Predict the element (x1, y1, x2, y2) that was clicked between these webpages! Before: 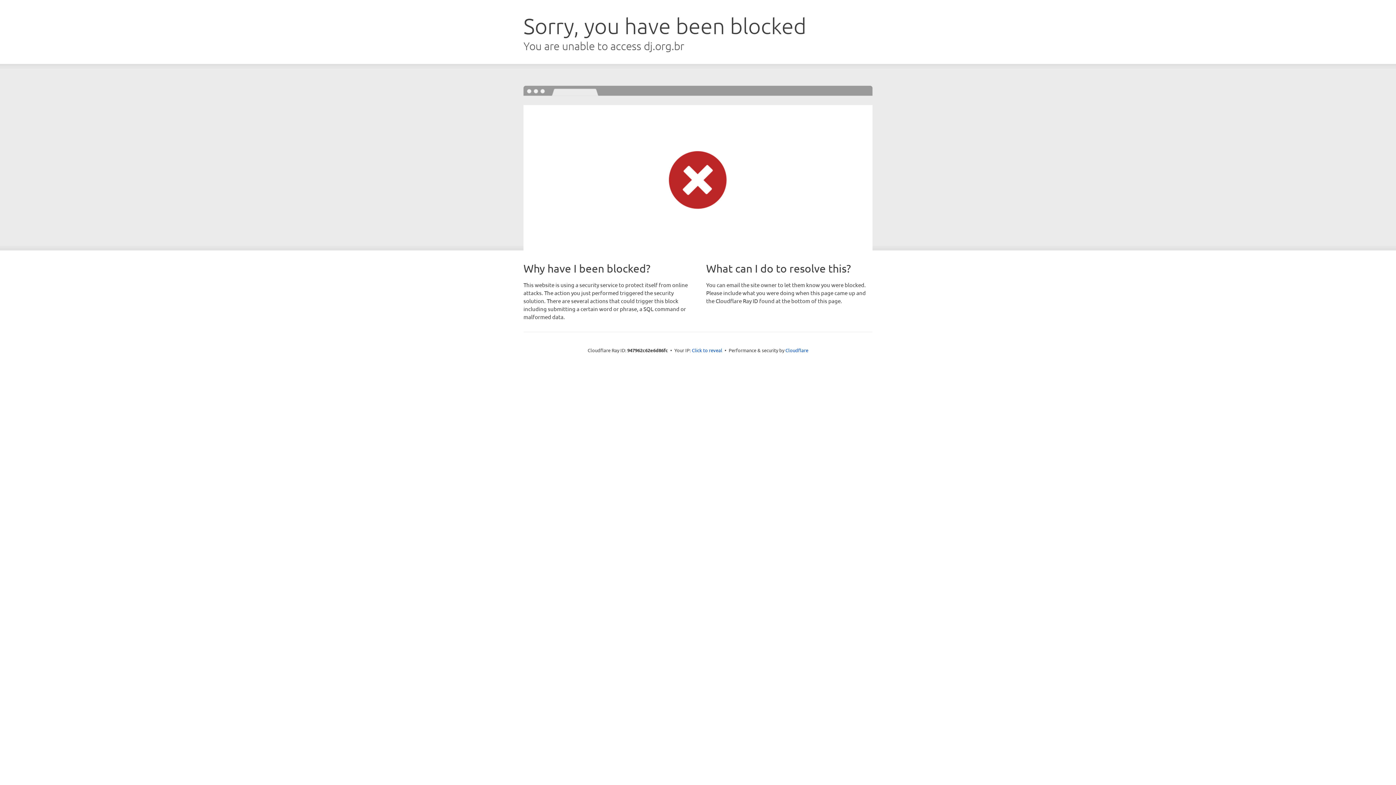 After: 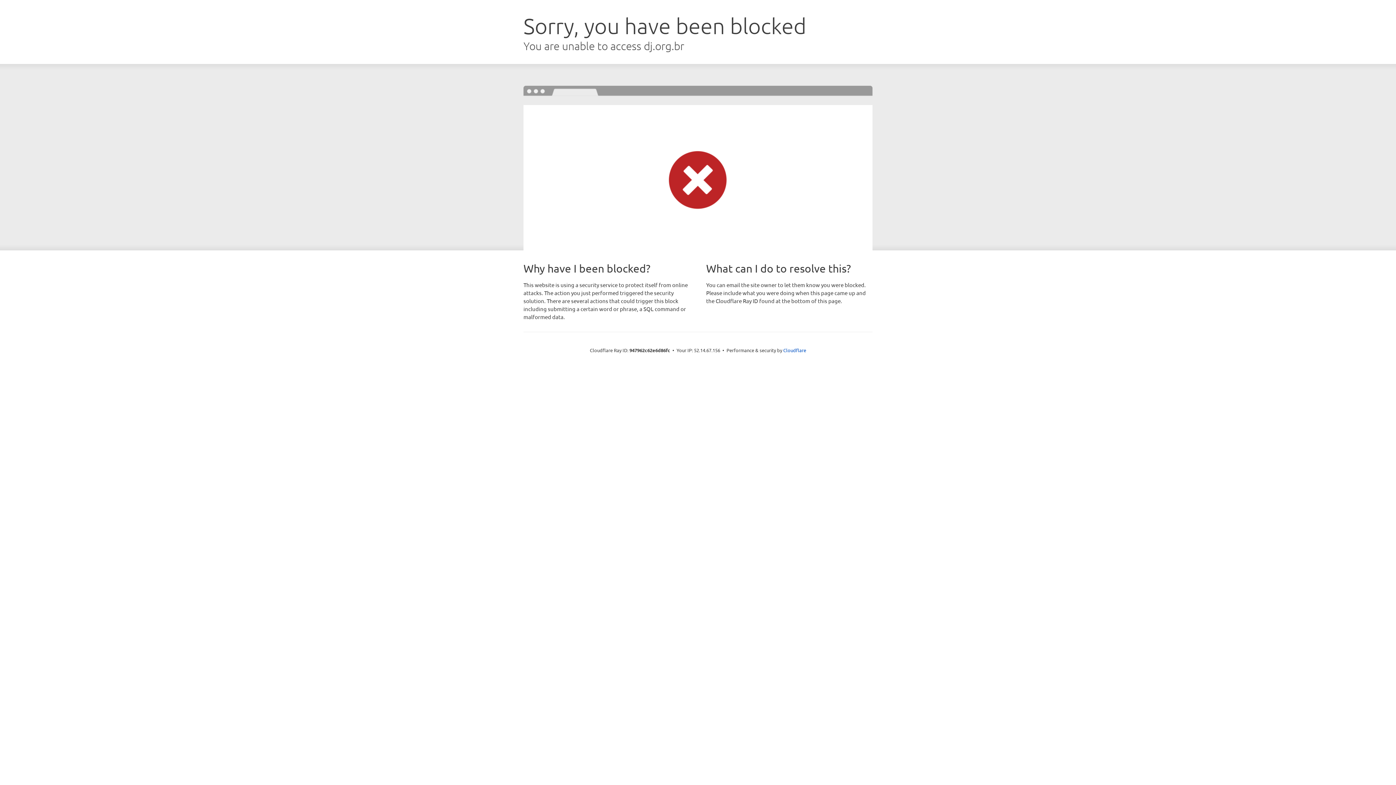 Action: label: Click to reveal bbox: (692, 346, 722, 353)